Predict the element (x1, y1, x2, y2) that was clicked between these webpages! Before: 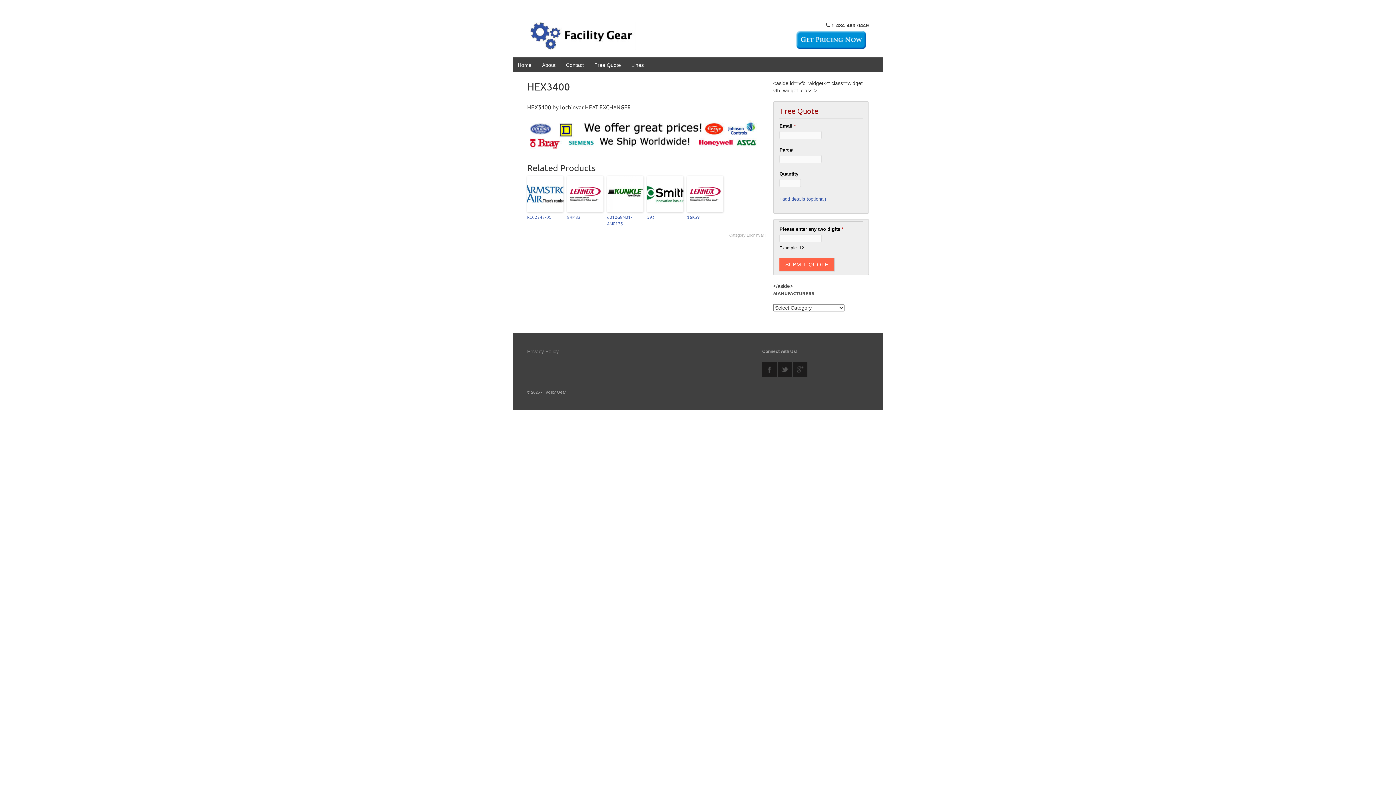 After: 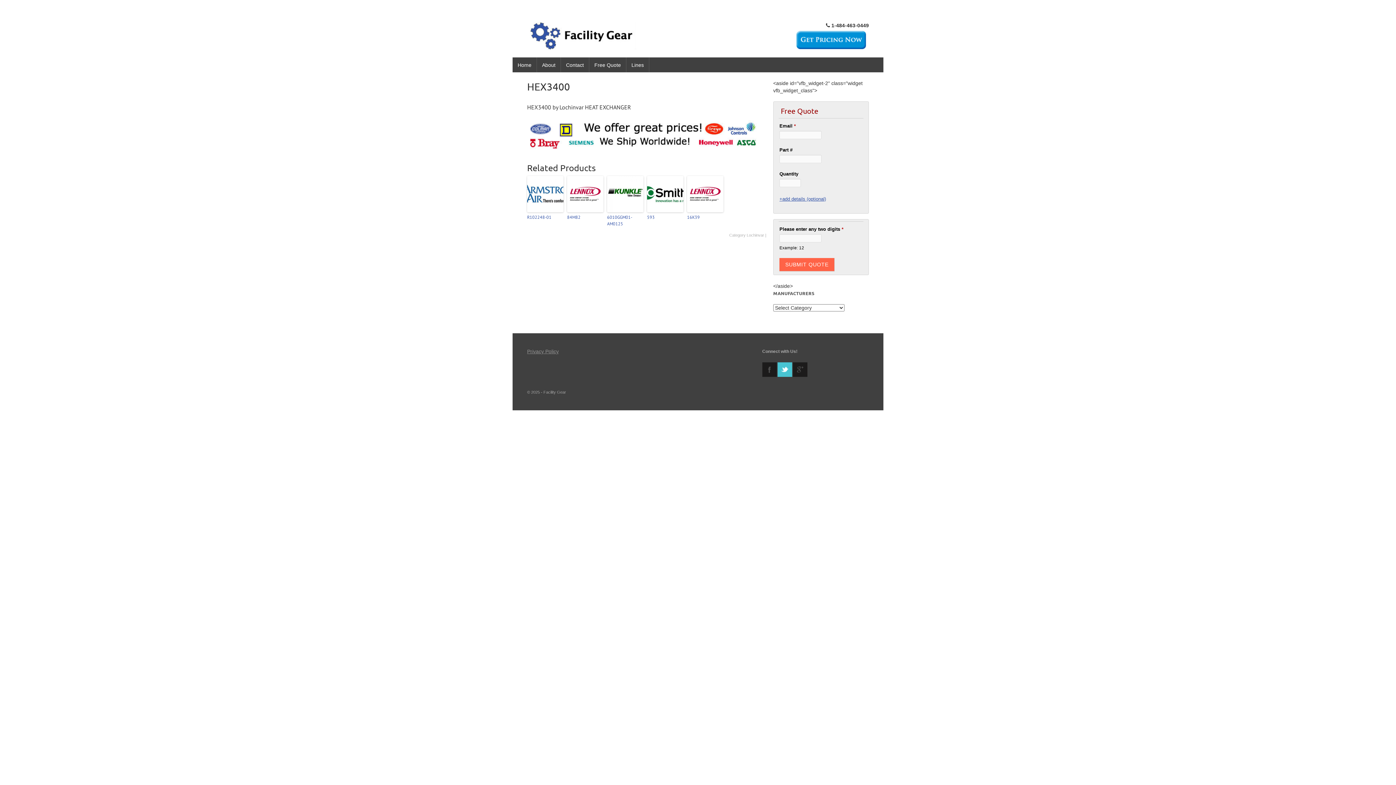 Action: bbox: (777, 362, 792, 377) label: twitter